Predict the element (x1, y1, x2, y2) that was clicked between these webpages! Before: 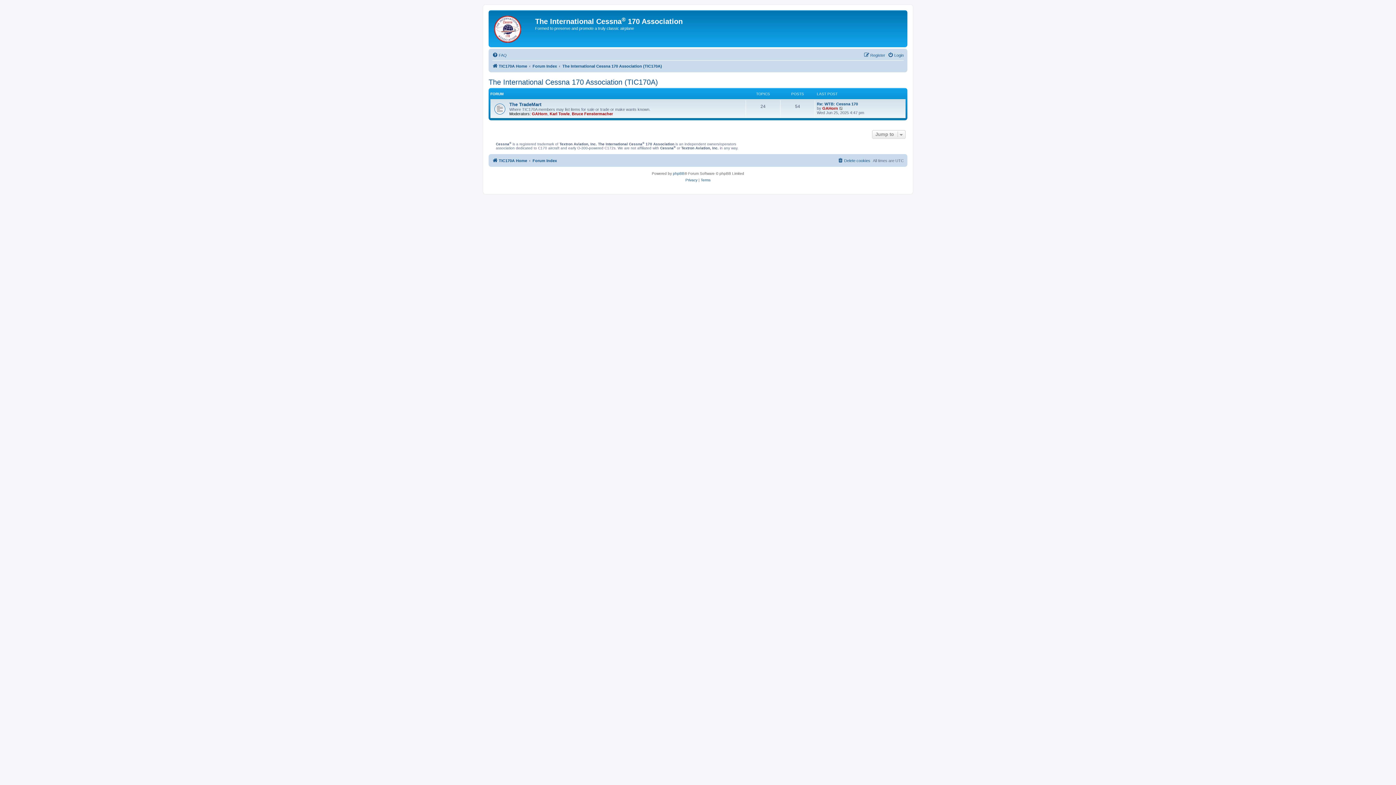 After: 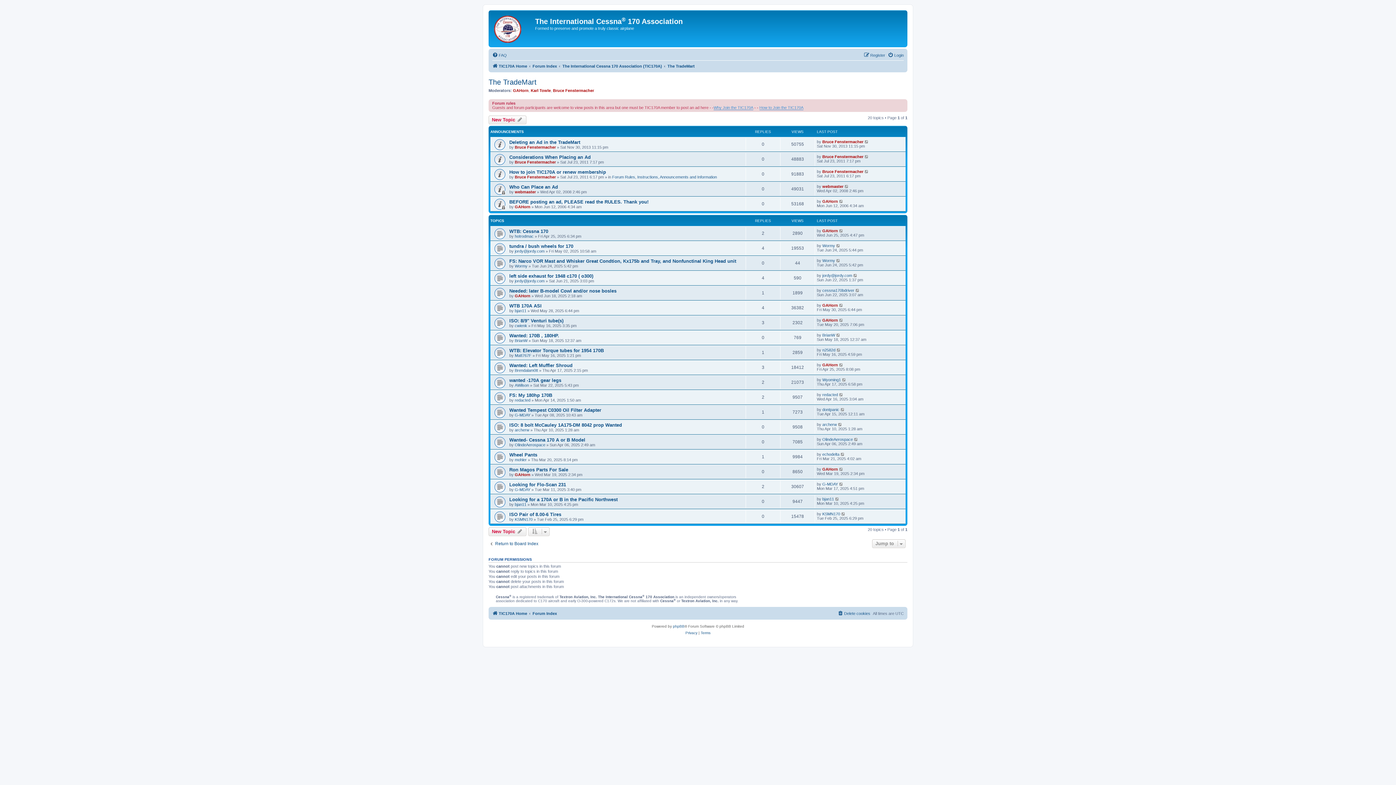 Action: bbox: (509, 101, 541, 107) label: The TradeMart